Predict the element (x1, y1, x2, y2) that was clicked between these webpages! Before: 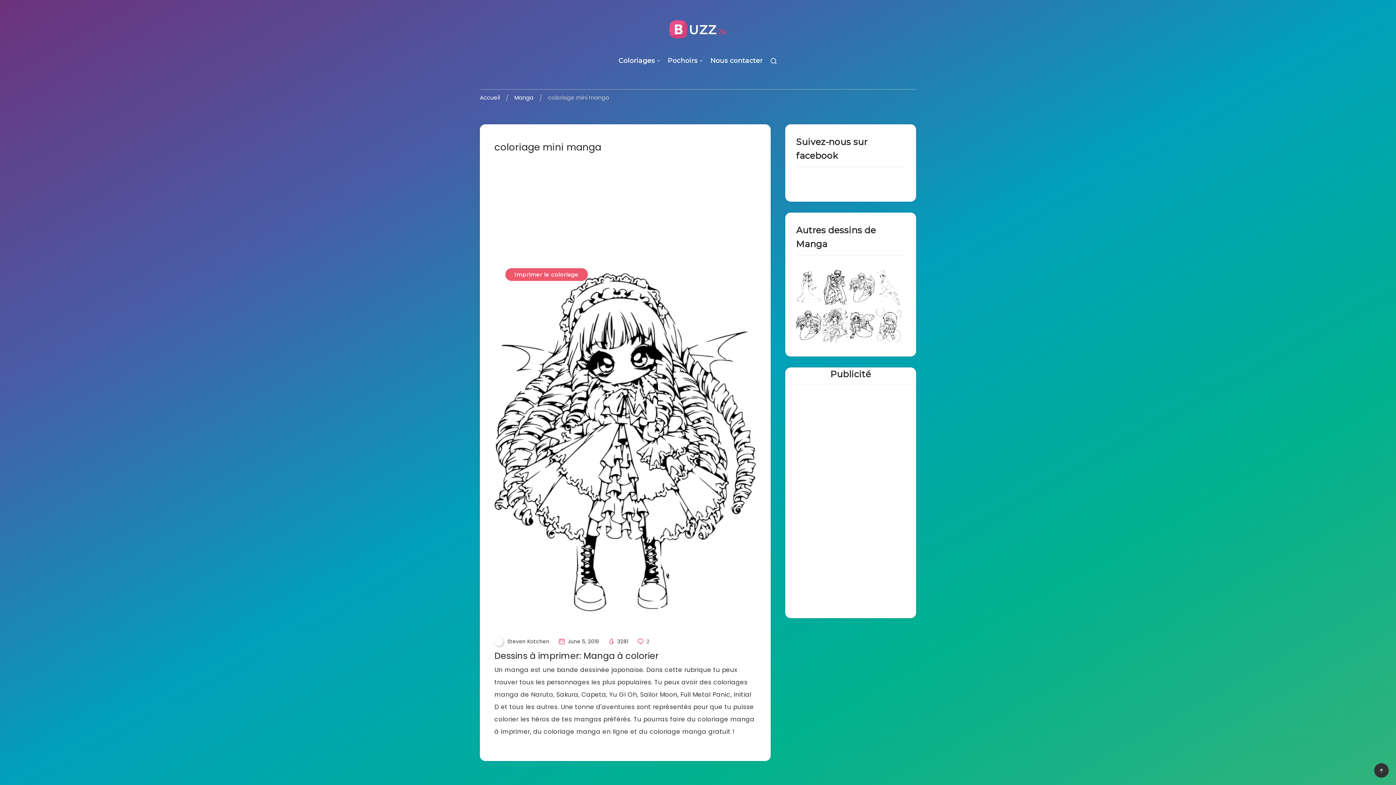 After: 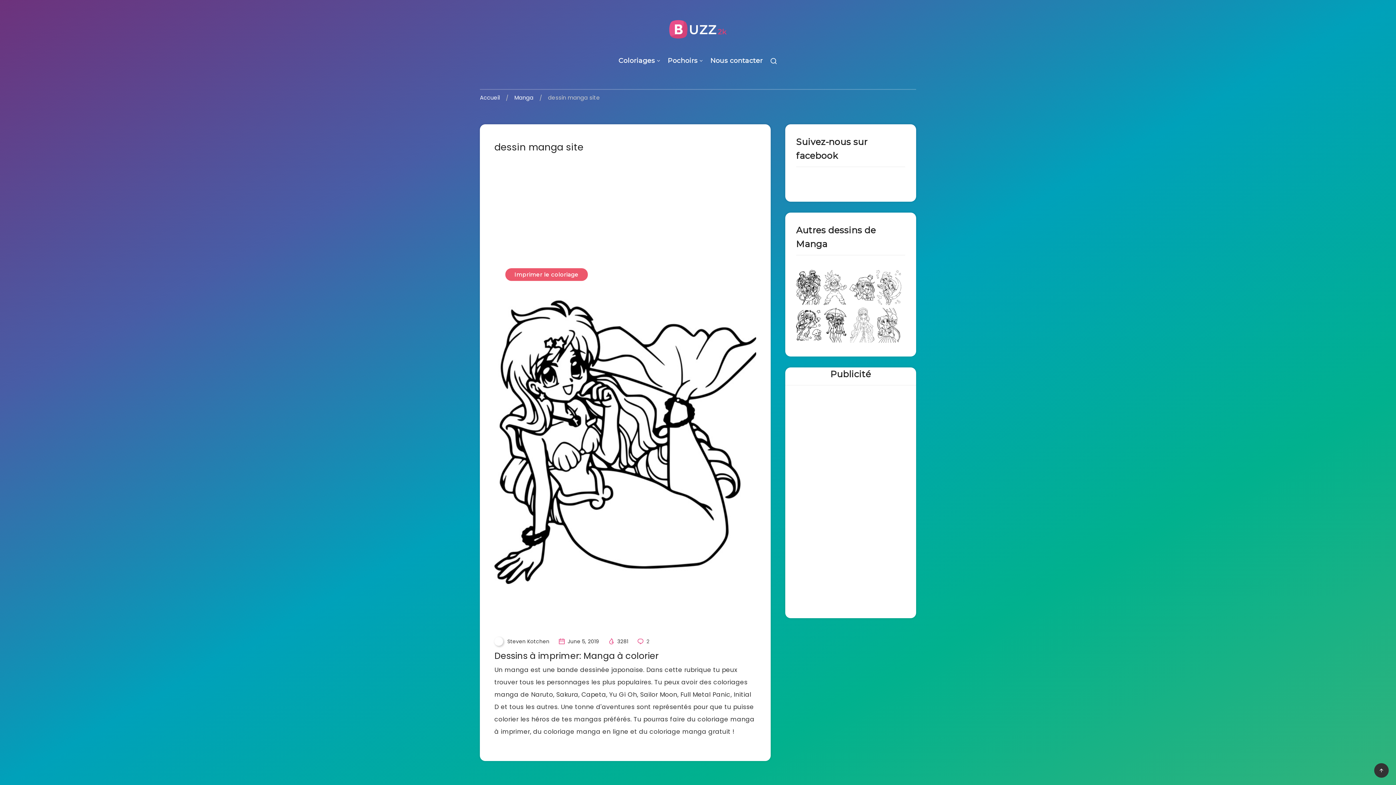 Action: bbox: (849, 336, 876, 344) label:  